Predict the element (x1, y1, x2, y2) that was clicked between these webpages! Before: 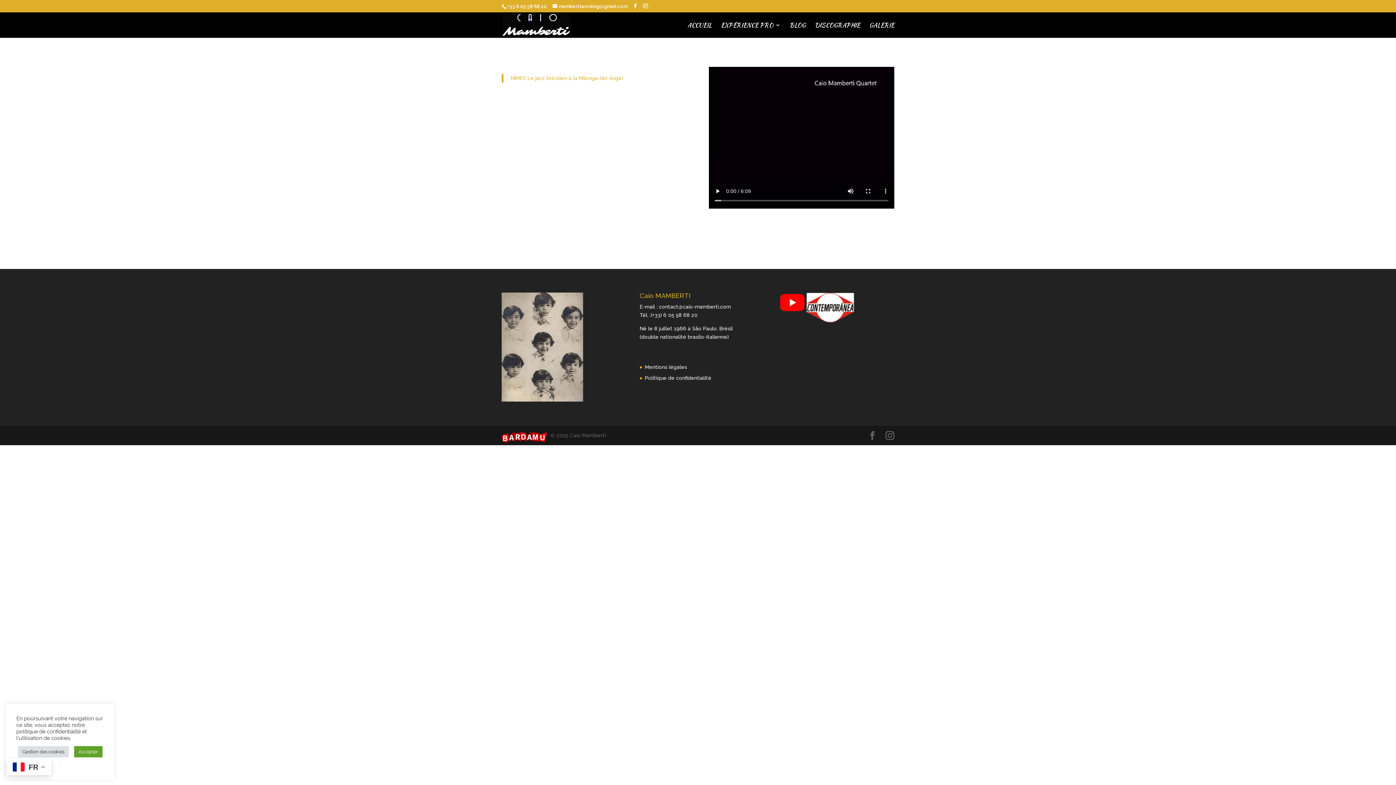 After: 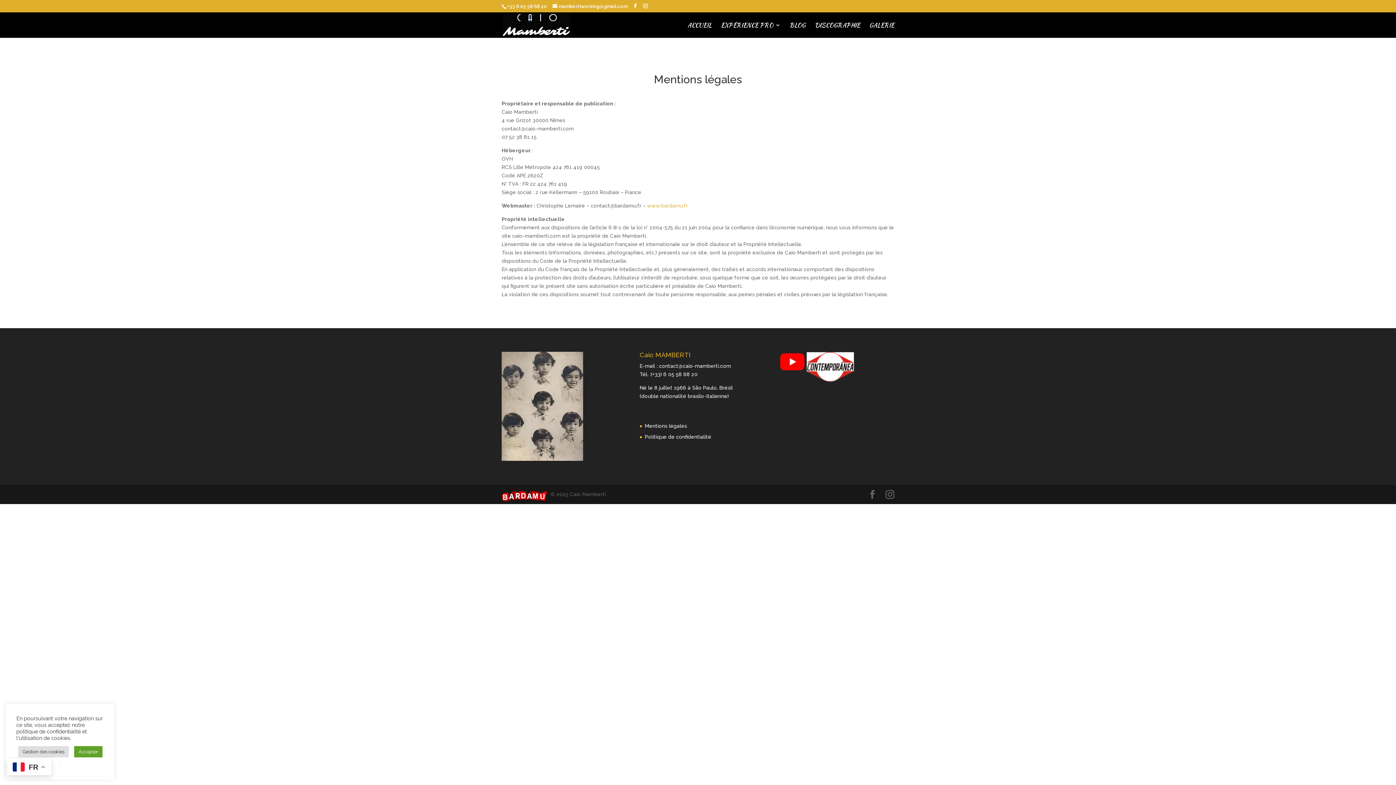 Action: label: Mentions légales bbox: (645, 364, 687, 370)